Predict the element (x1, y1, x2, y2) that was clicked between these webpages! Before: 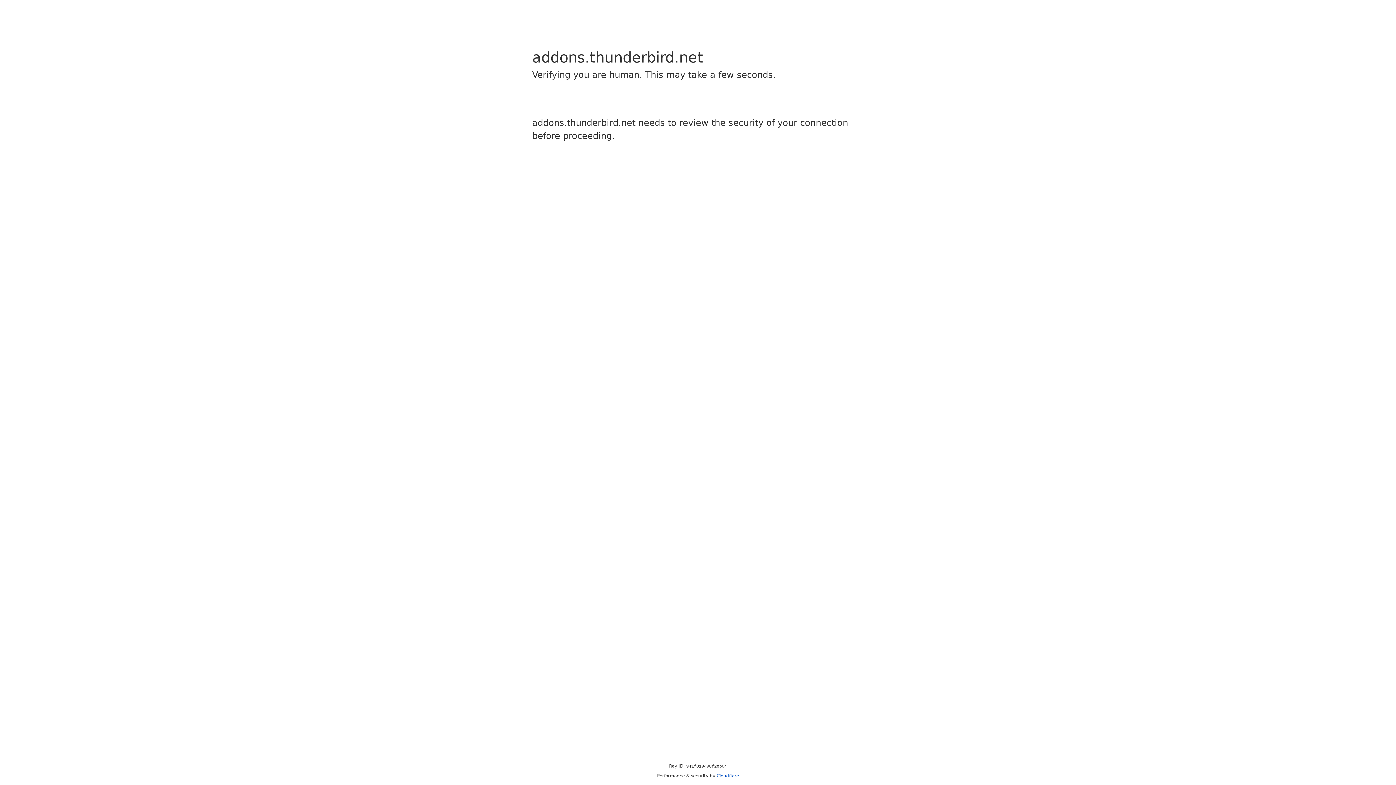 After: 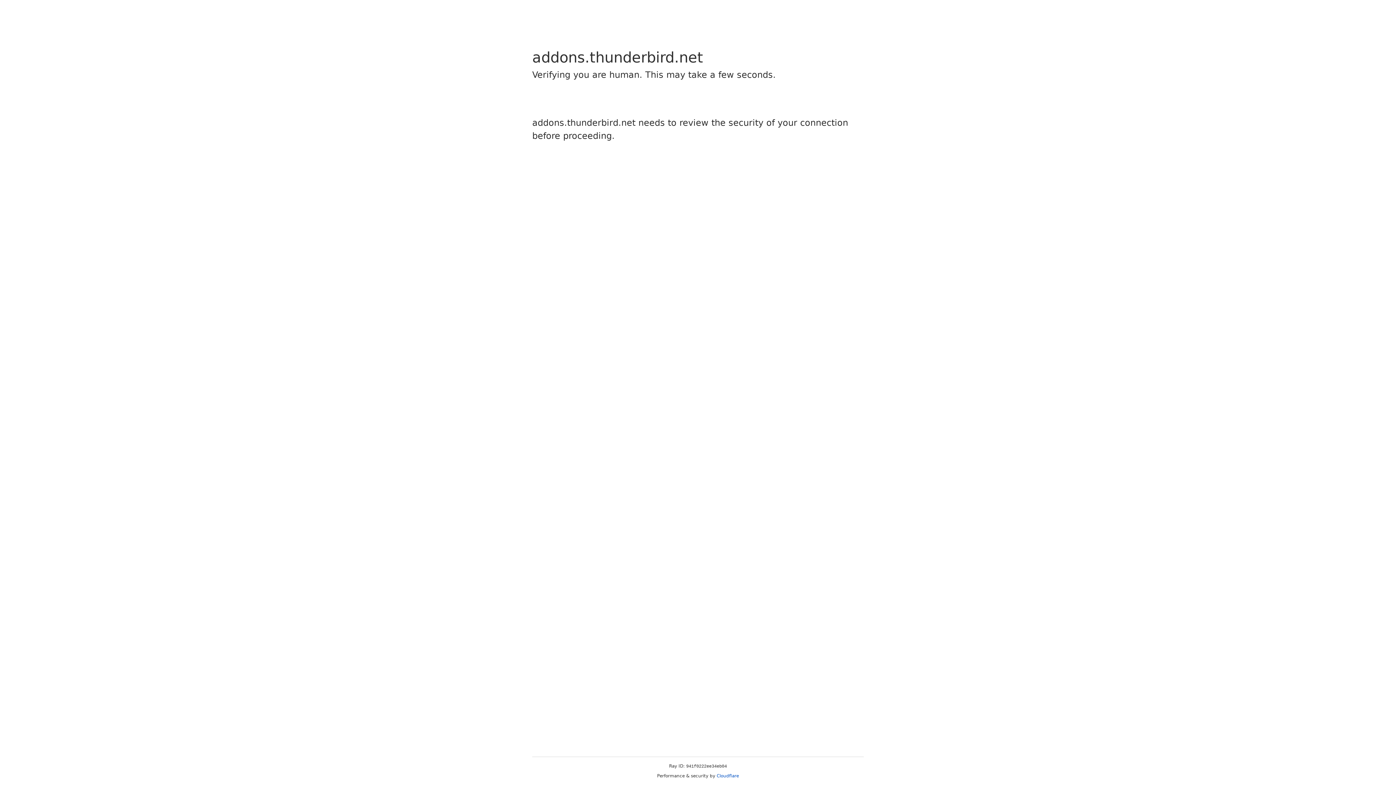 Action: bbox: (716, 773, 739, 778) label: Cloudflare